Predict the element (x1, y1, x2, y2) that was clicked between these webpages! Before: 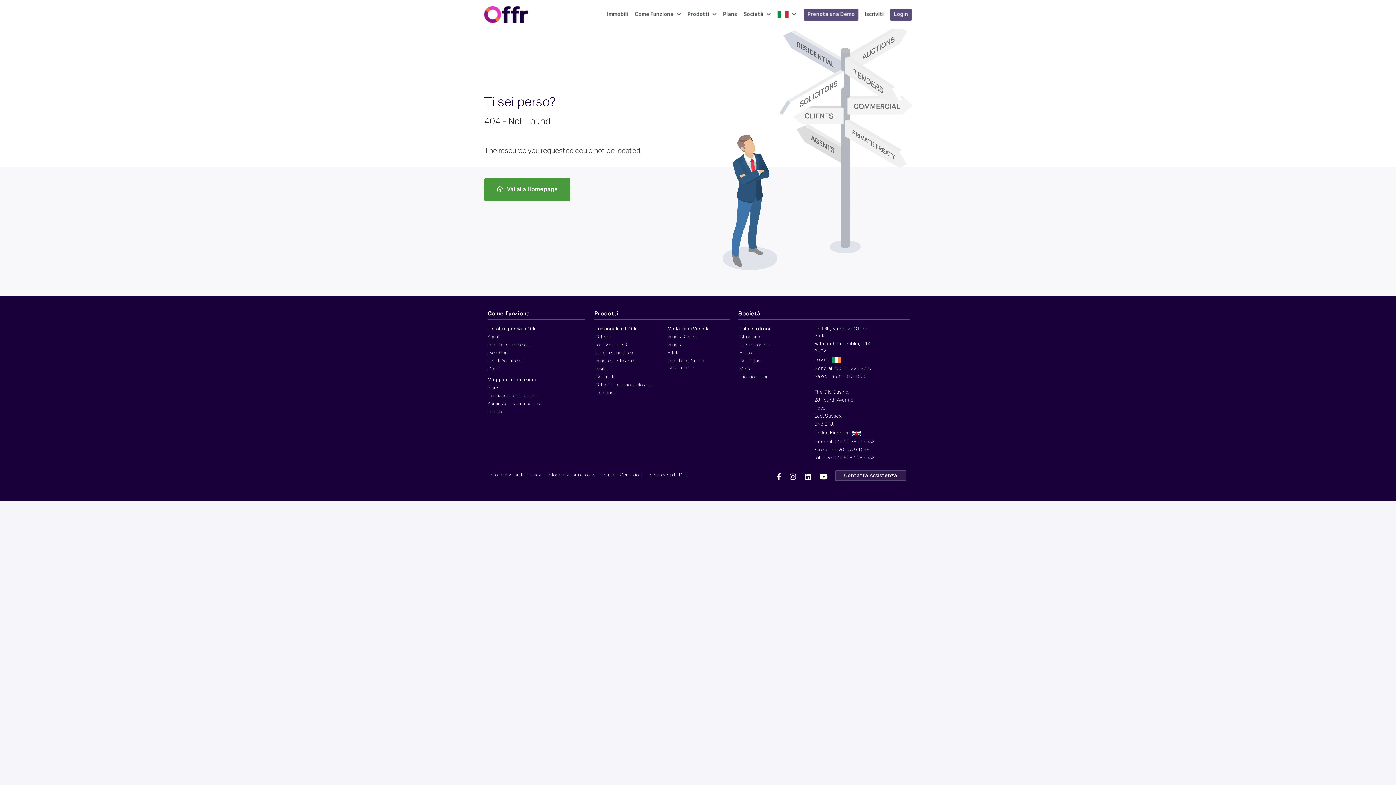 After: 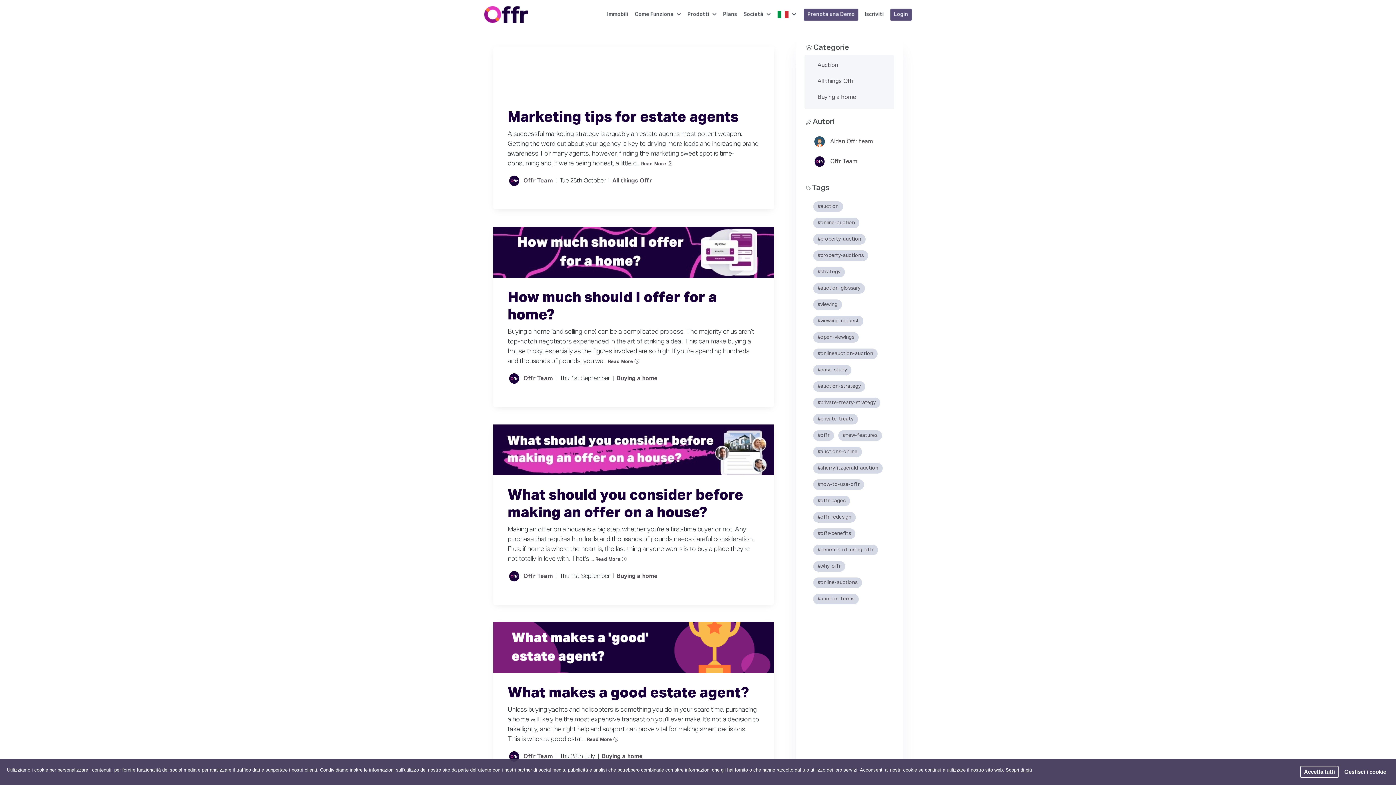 Action: bbox: (739, 350, 754, 355) label: Articoli